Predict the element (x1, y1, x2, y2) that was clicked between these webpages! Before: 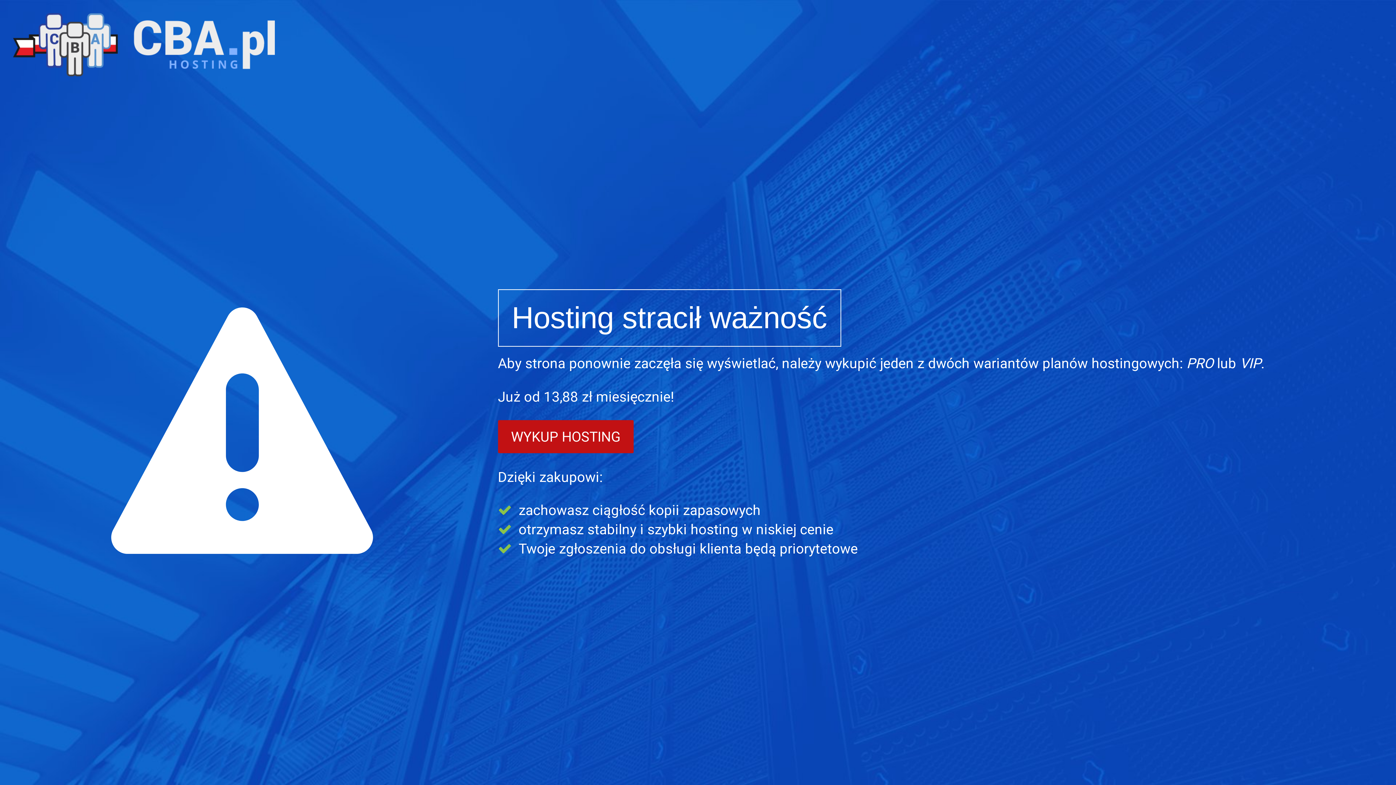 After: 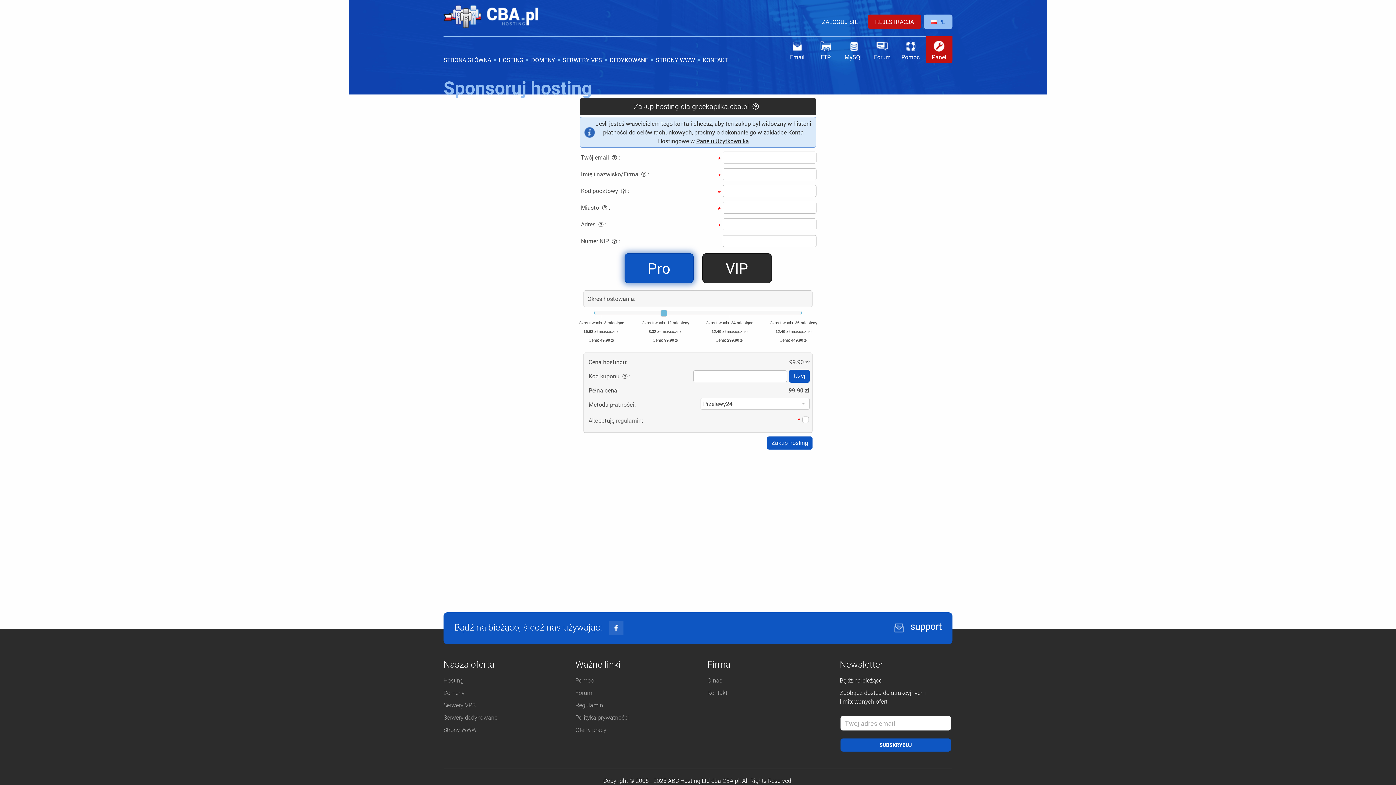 Action: label: WYKUP HOSTING bbox: (498, 420, 633, 453)